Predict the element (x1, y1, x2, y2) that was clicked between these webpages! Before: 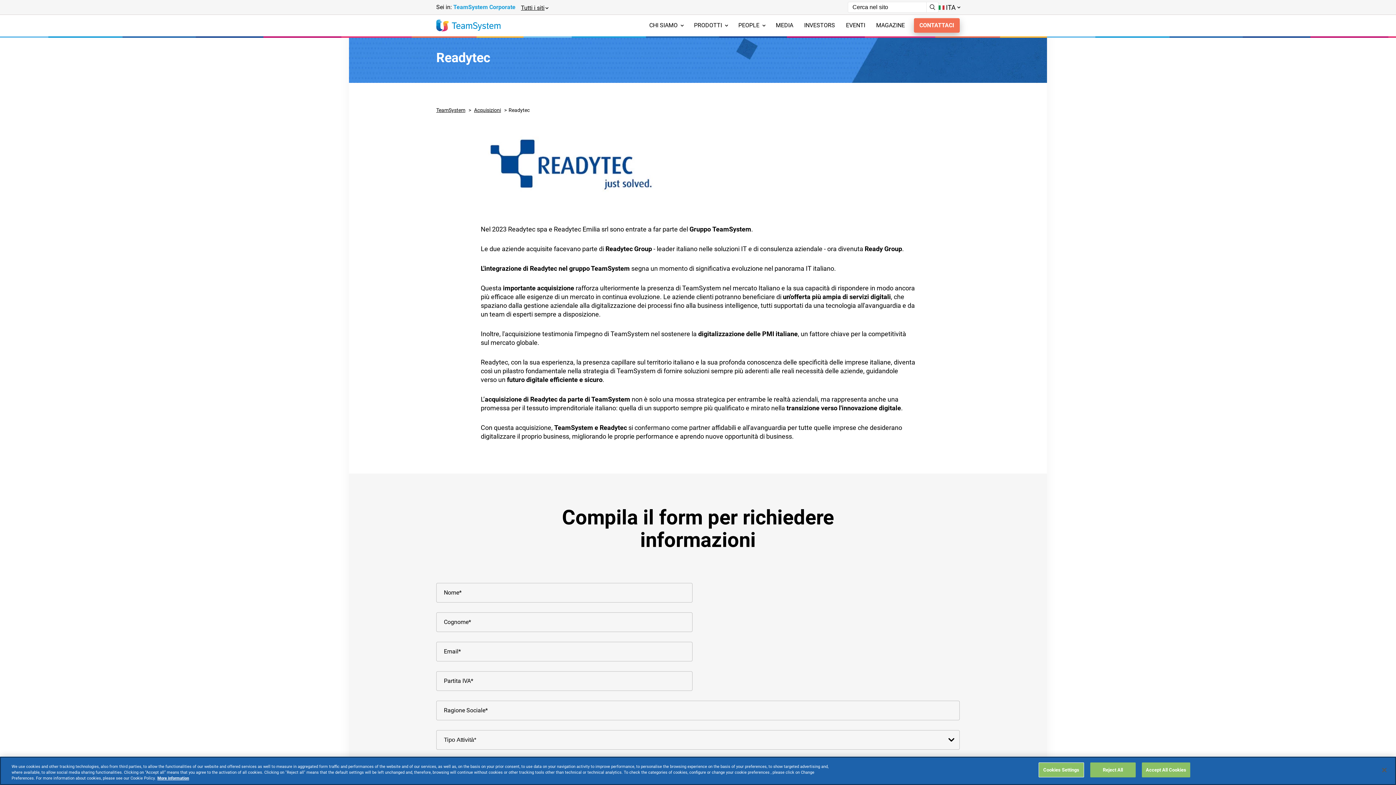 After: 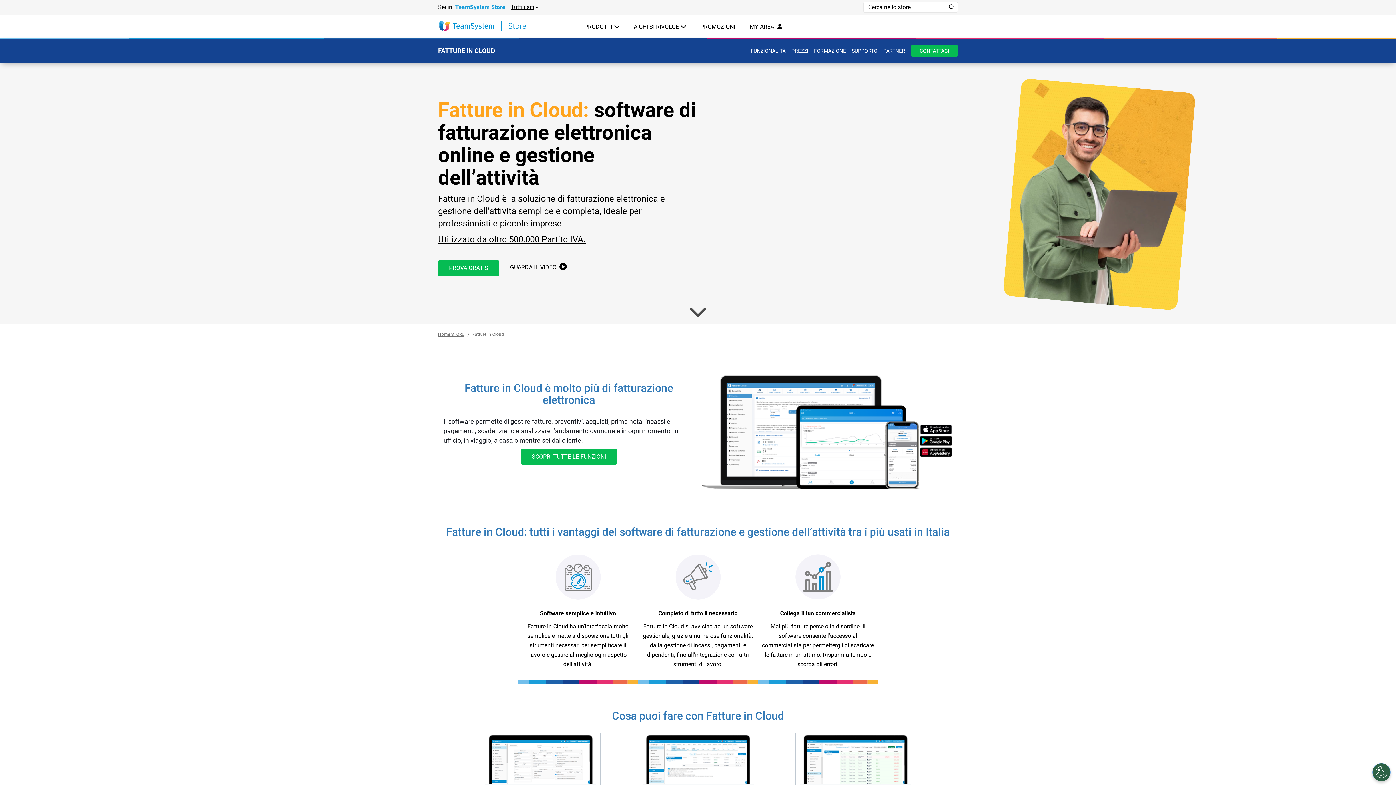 Action: bbox: (436, 668, 477, 674) label: Fatture In Cloud